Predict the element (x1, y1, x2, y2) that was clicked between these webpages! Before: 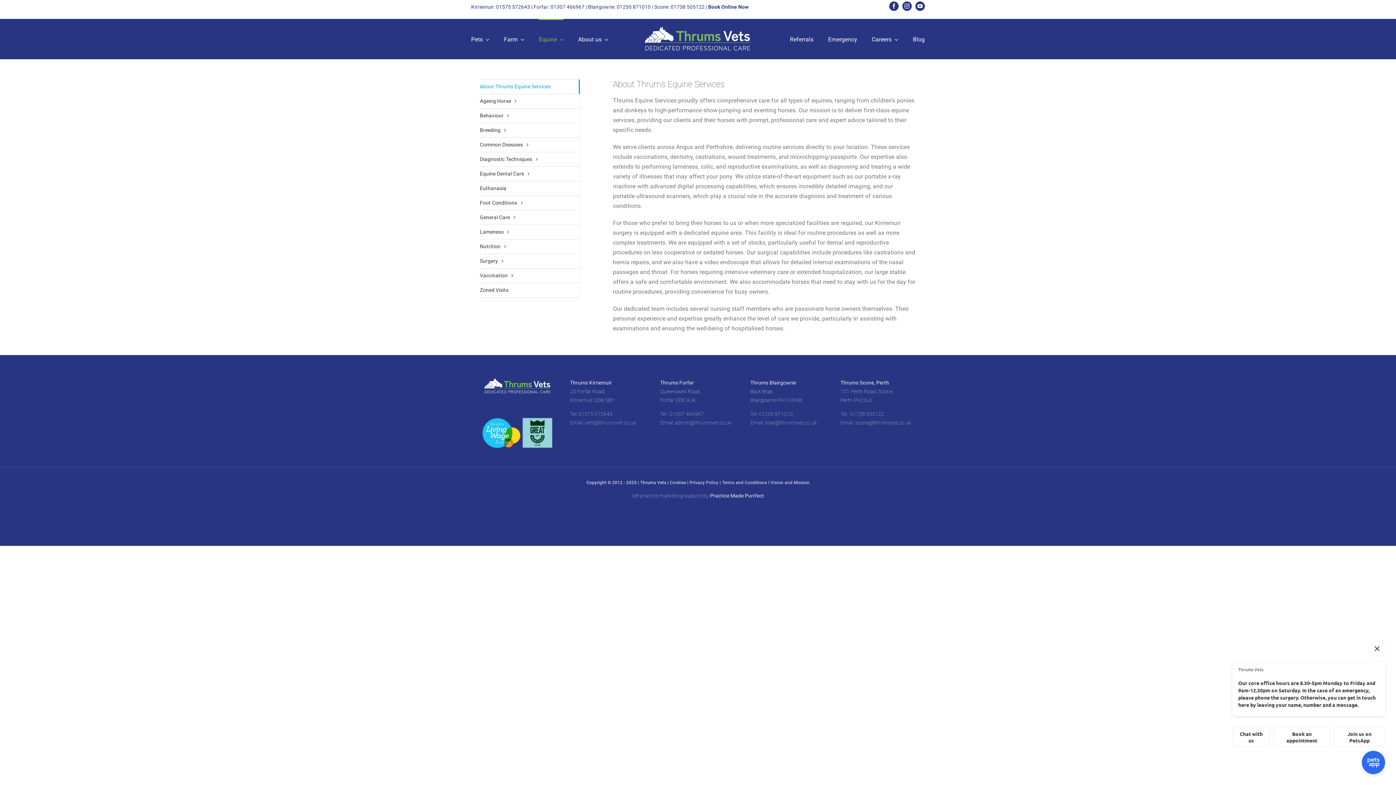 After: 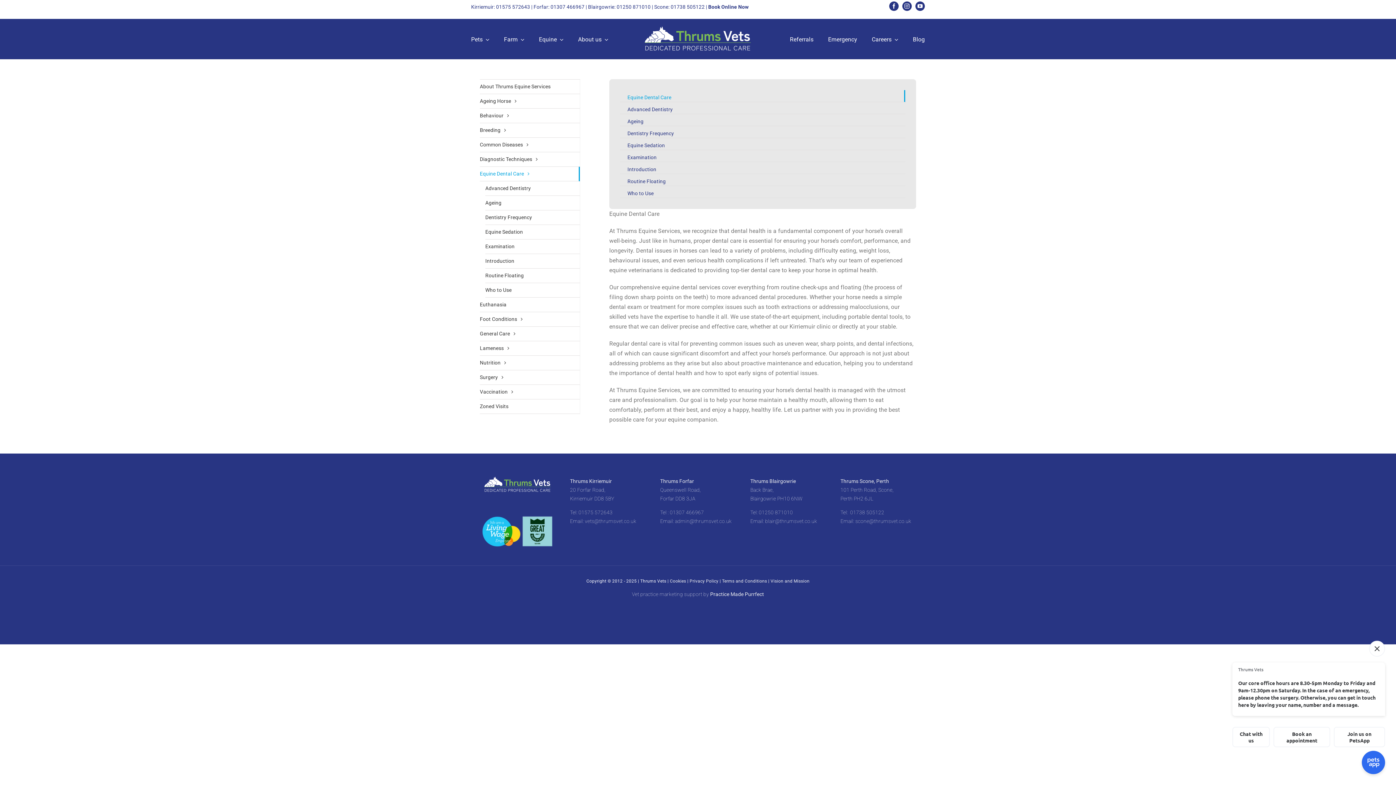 Action: bbox: (480, 166, 580, 181) label: Equine Dental Care